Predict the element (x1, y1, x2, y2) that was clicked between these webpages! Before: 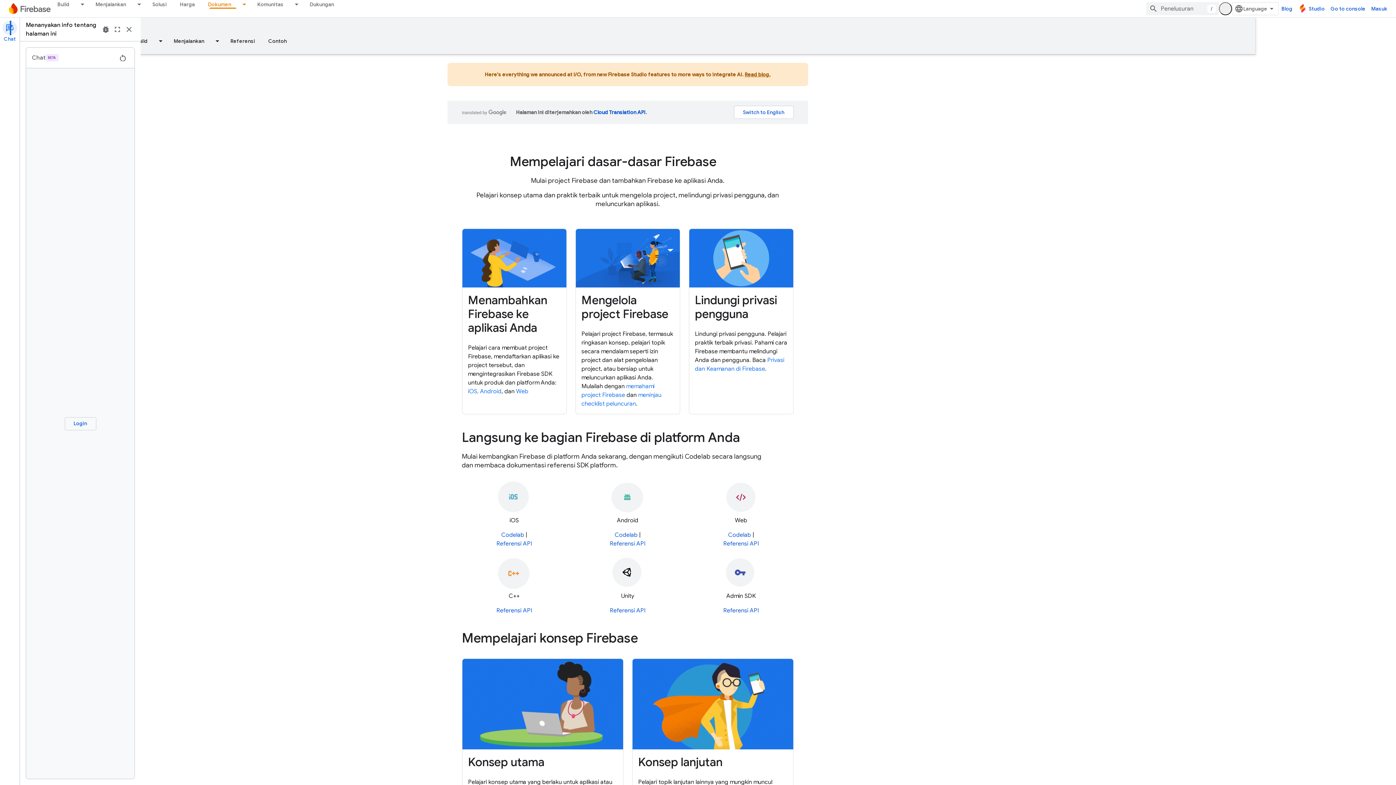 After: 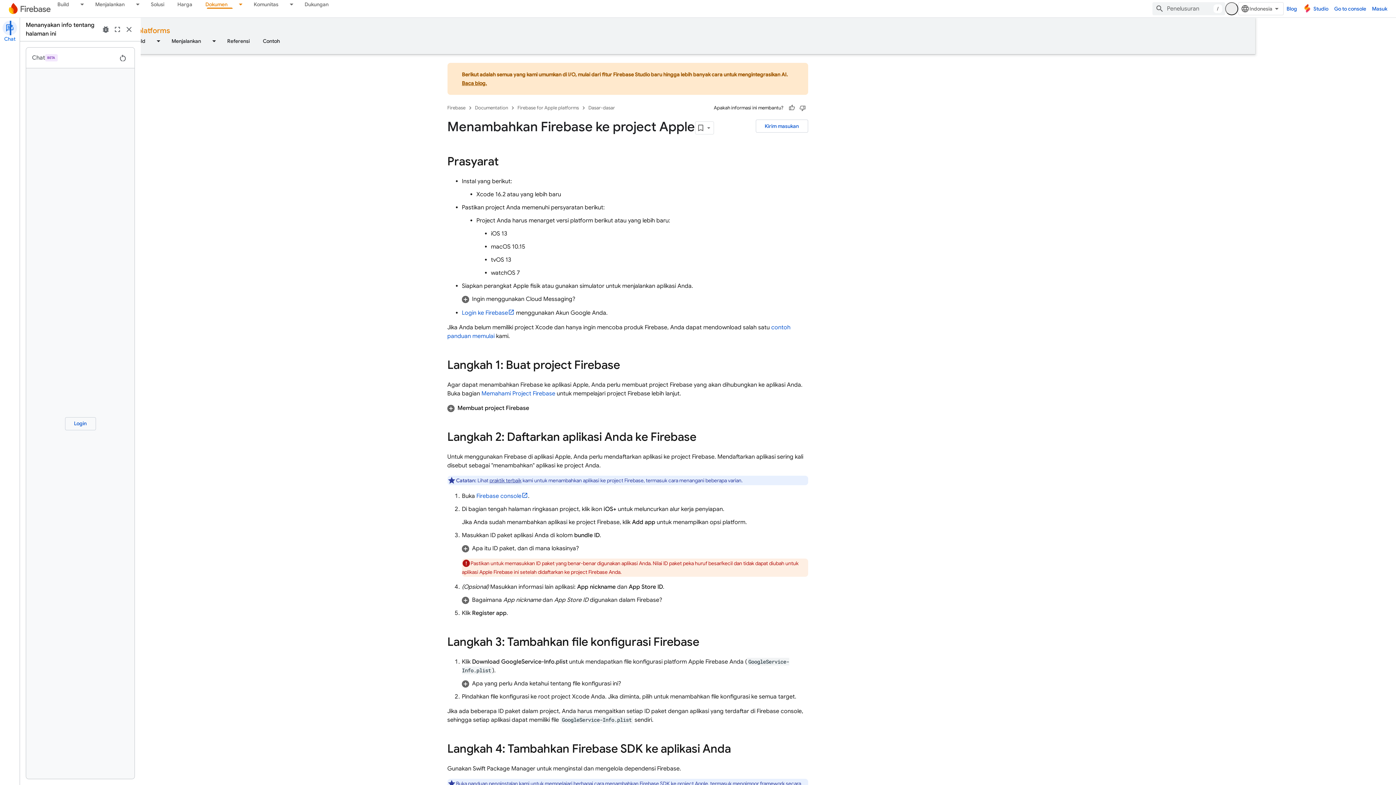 Action: bbox: (528, 387, 540, 395) label: iOS, 